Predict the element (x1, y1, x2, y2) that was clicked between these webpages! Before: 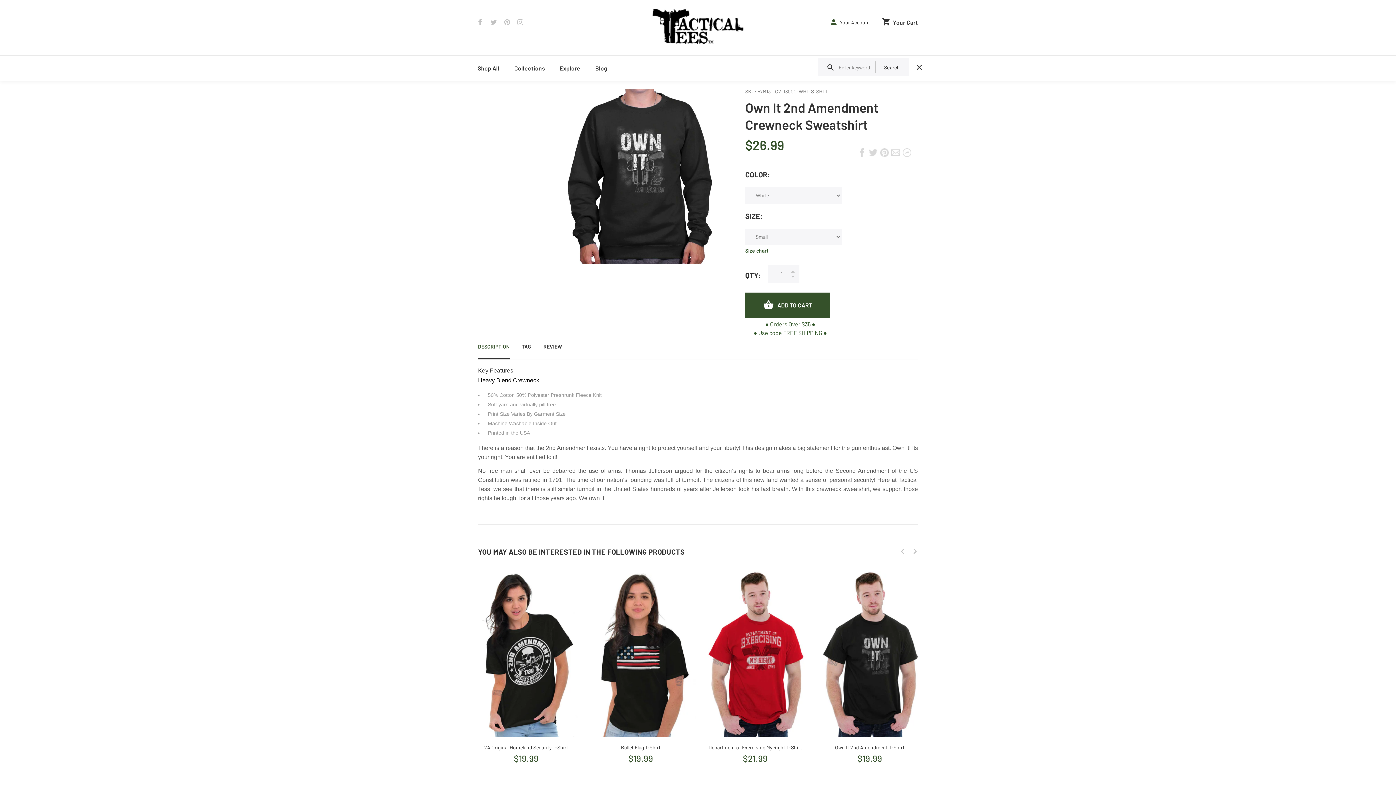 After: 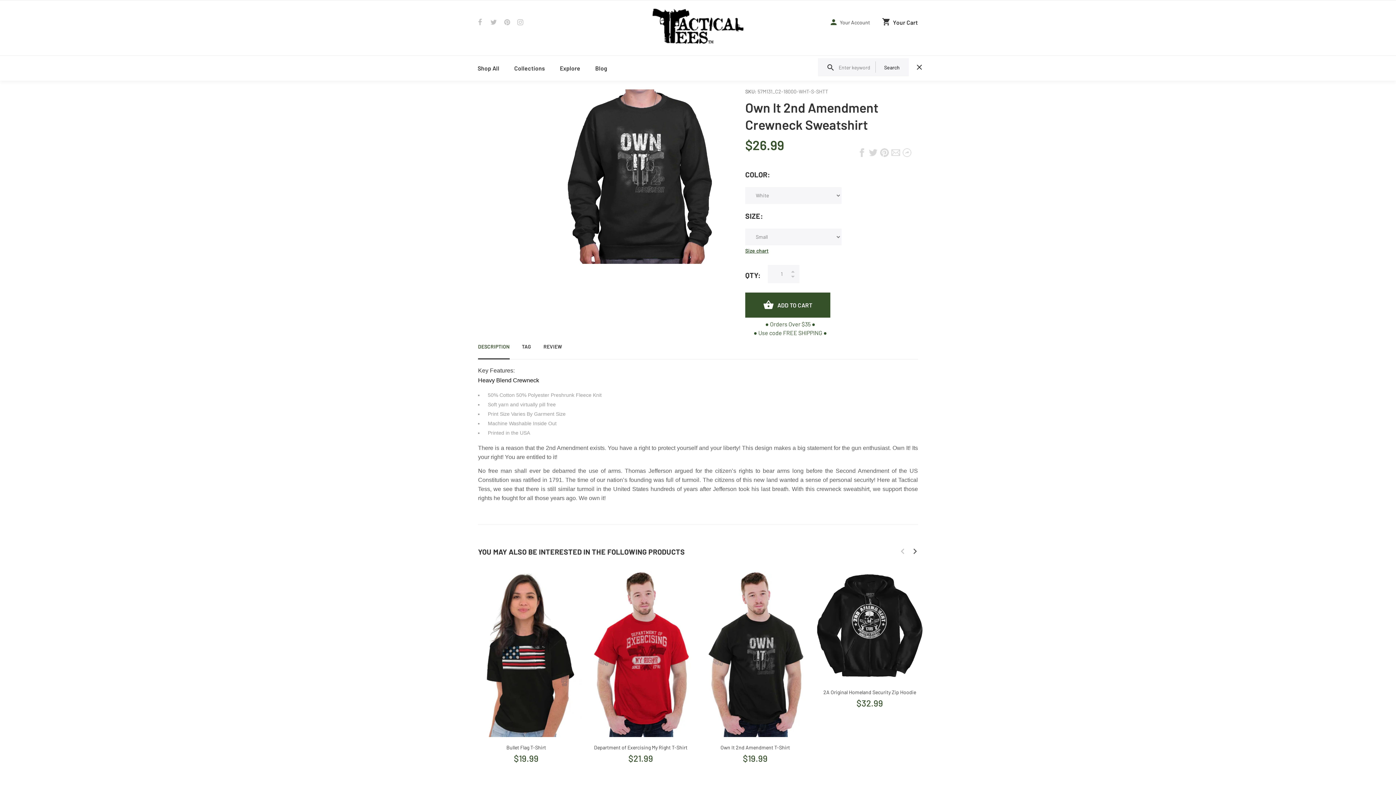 Action: label: Next bbox: (906, 542, 924, 560)